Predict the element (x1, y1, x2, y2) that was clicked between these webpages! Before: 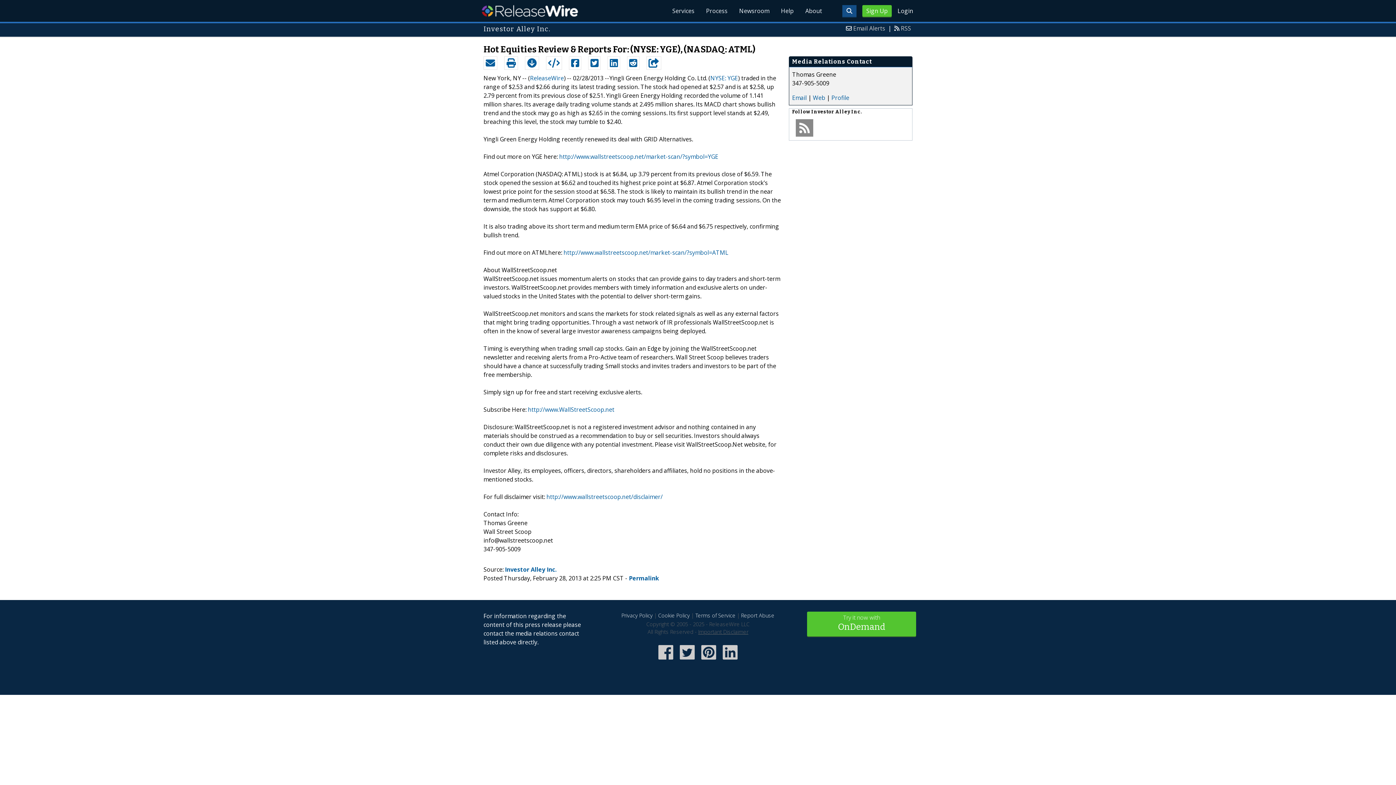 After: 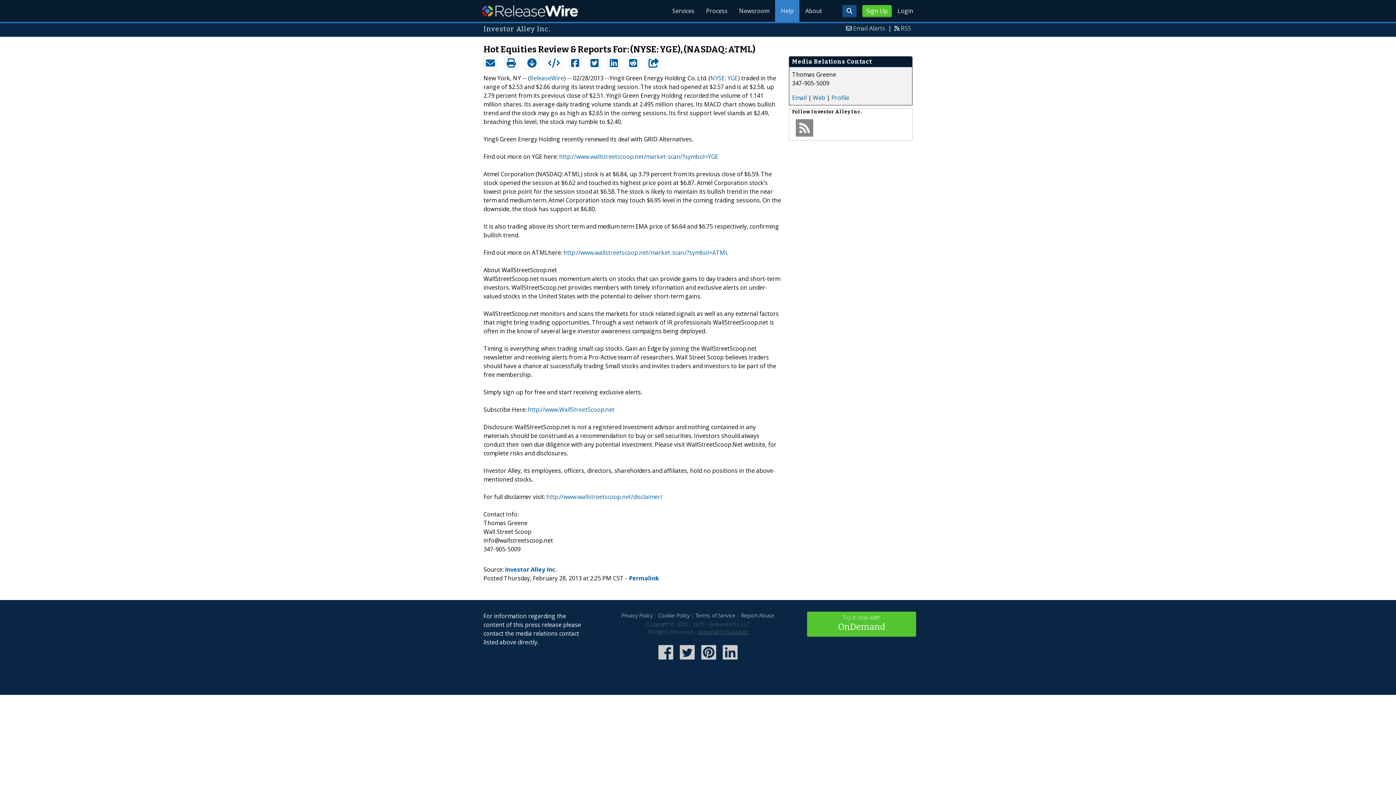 Action: label: Help bbox: (775, 0, 799, 21)